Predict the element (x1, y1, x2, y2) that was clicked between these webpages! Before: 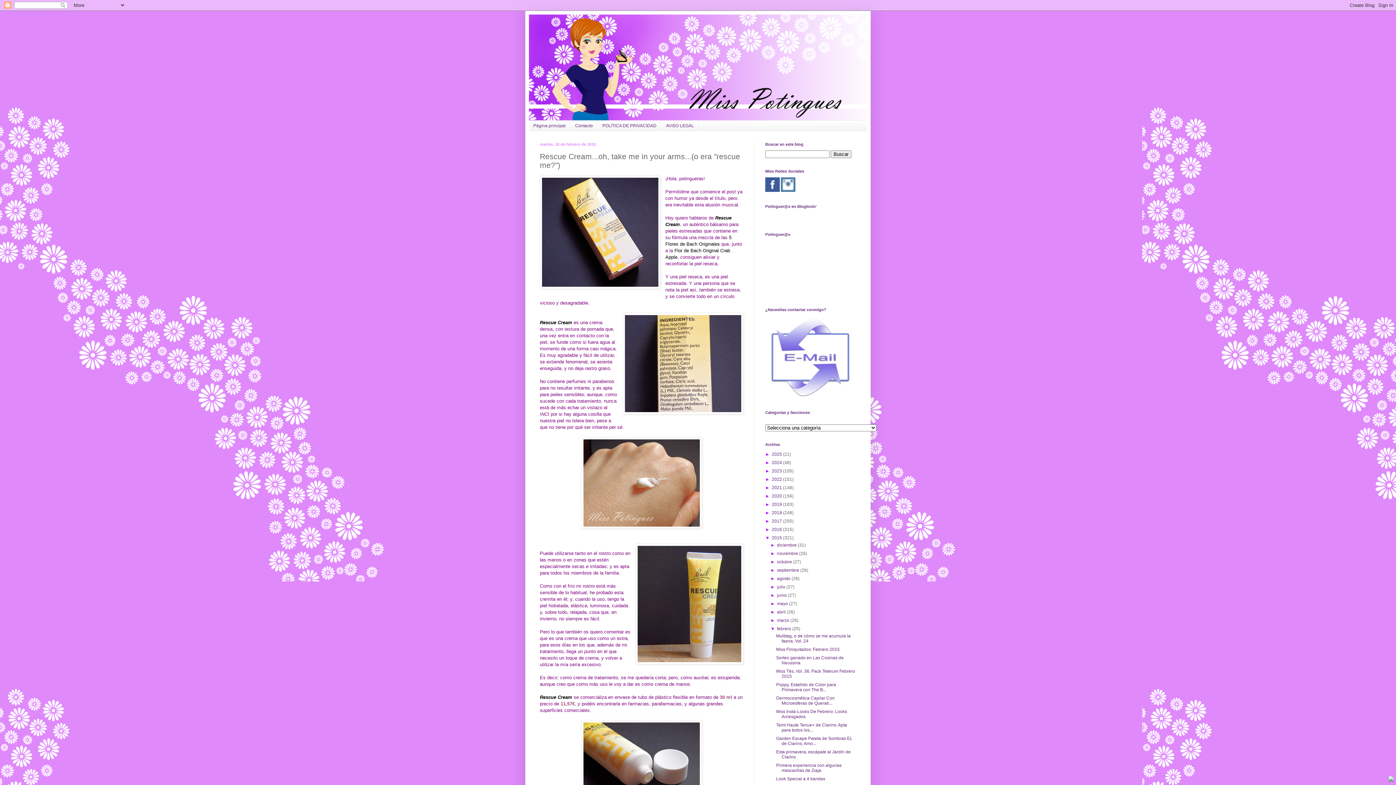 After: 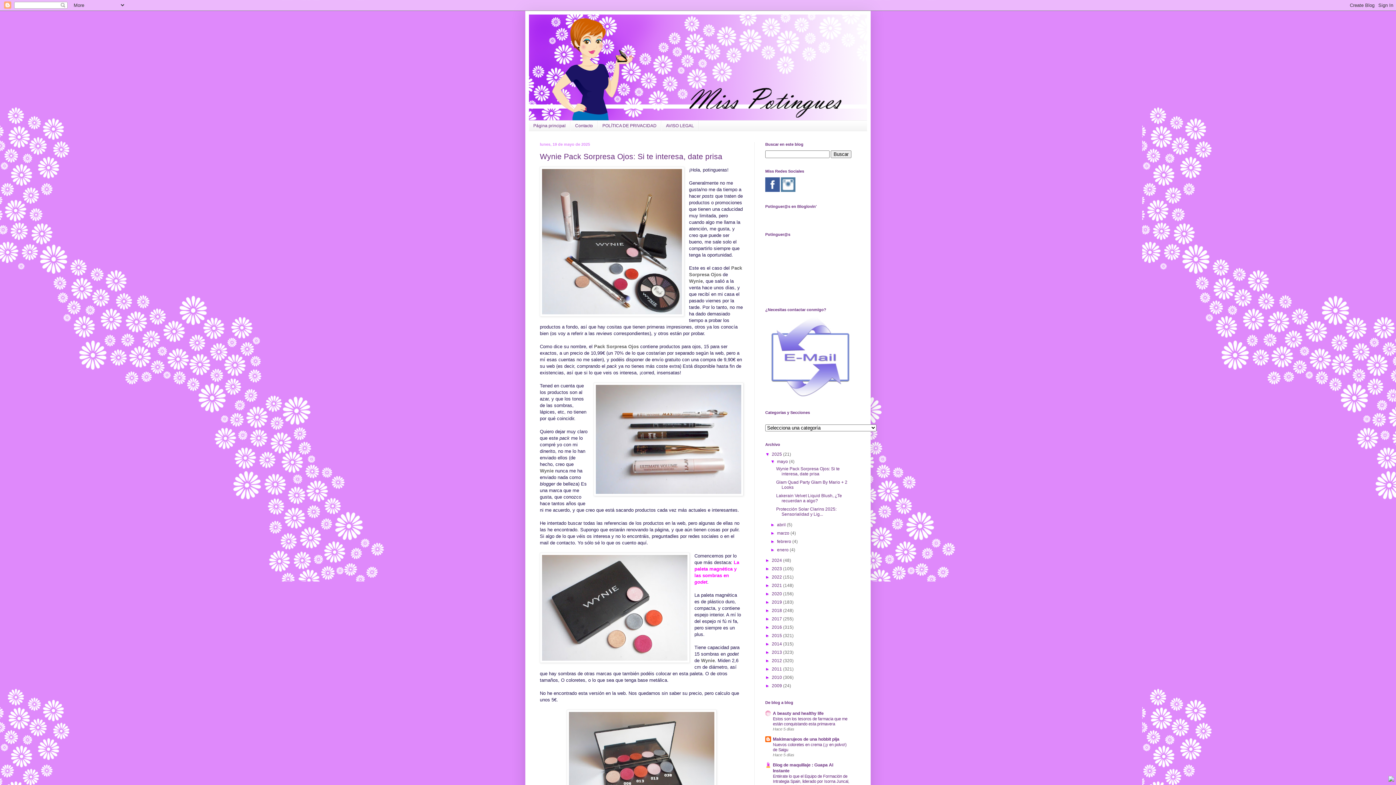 Action: label: 2025  bbox: (772, 452, 783, 457)